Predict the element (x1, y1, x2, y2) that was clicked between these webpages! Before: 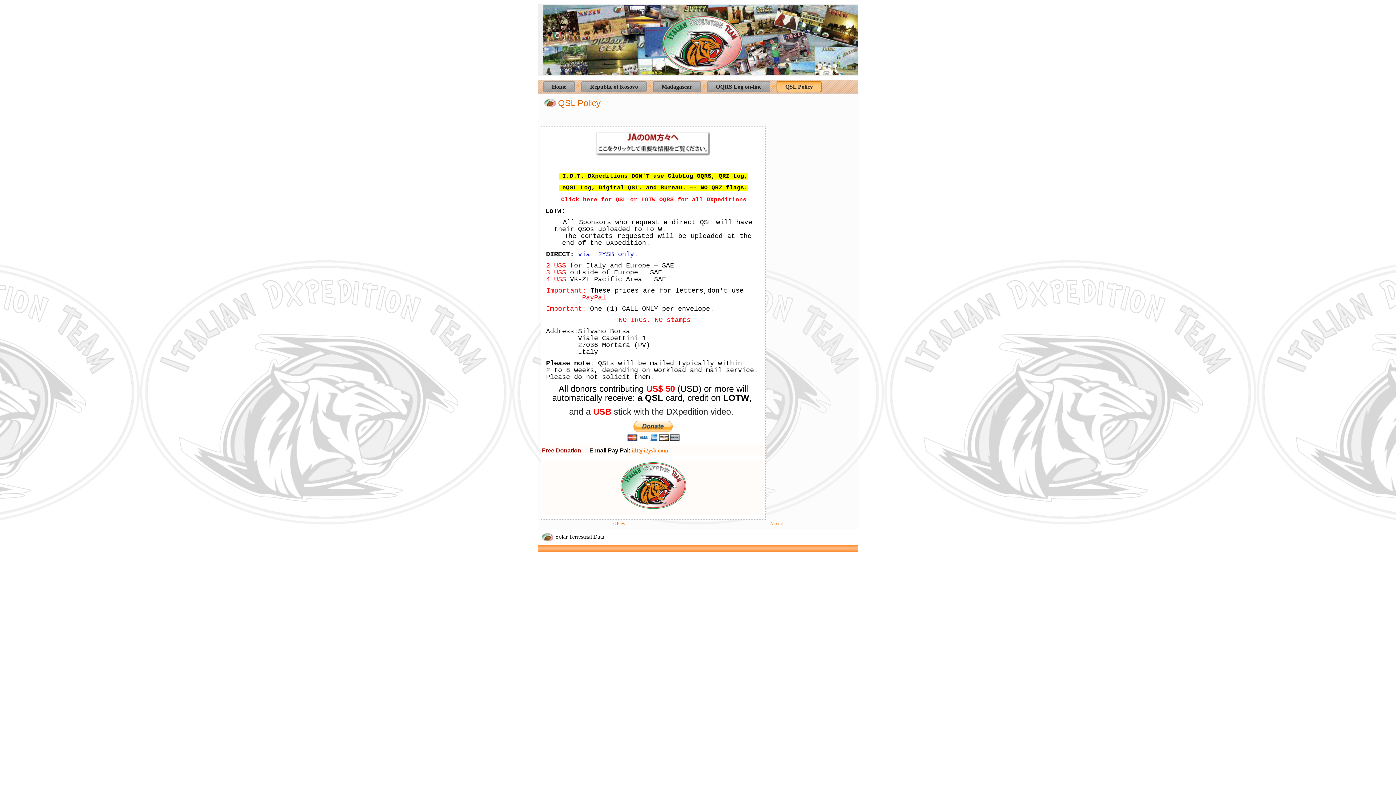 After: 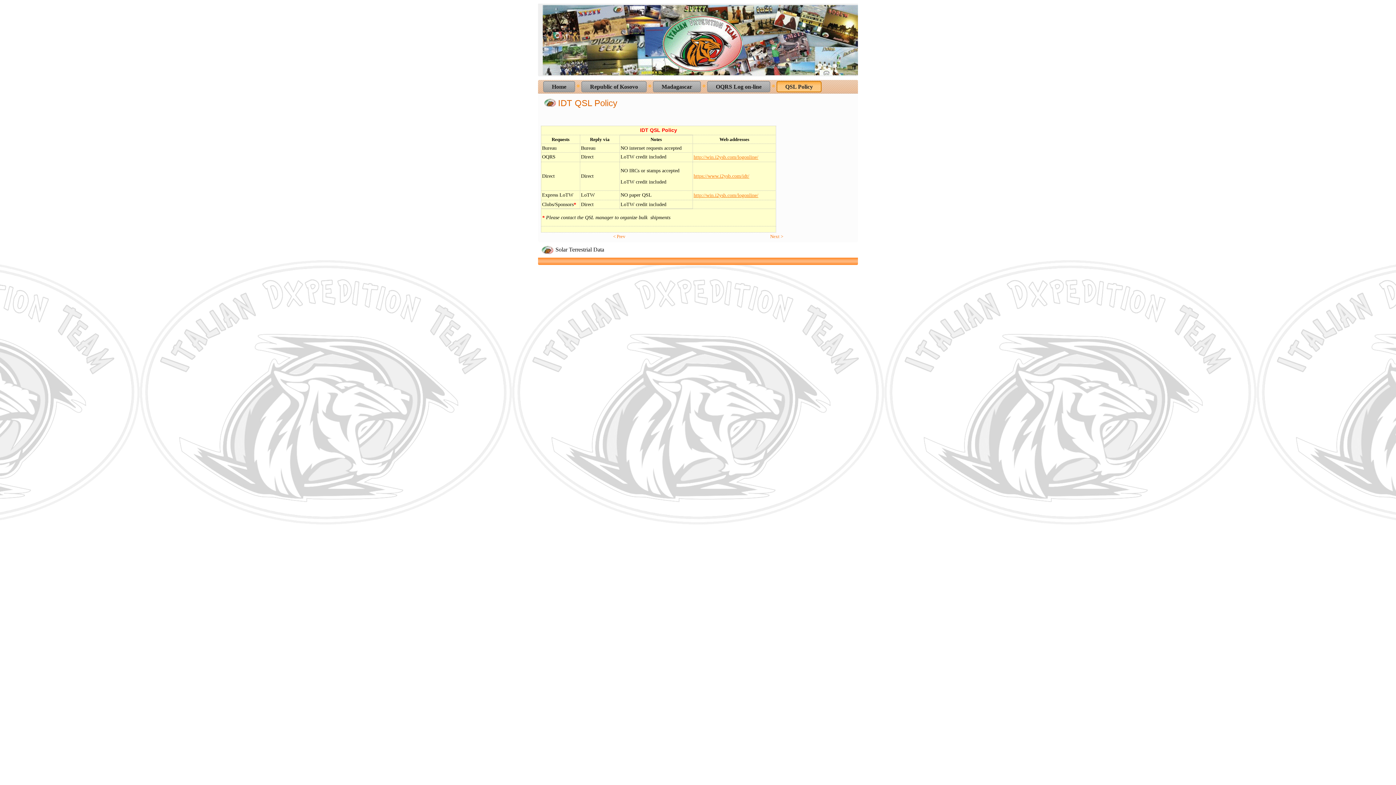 Action: label: < Prev bbox: (613, 521, 625, 526)